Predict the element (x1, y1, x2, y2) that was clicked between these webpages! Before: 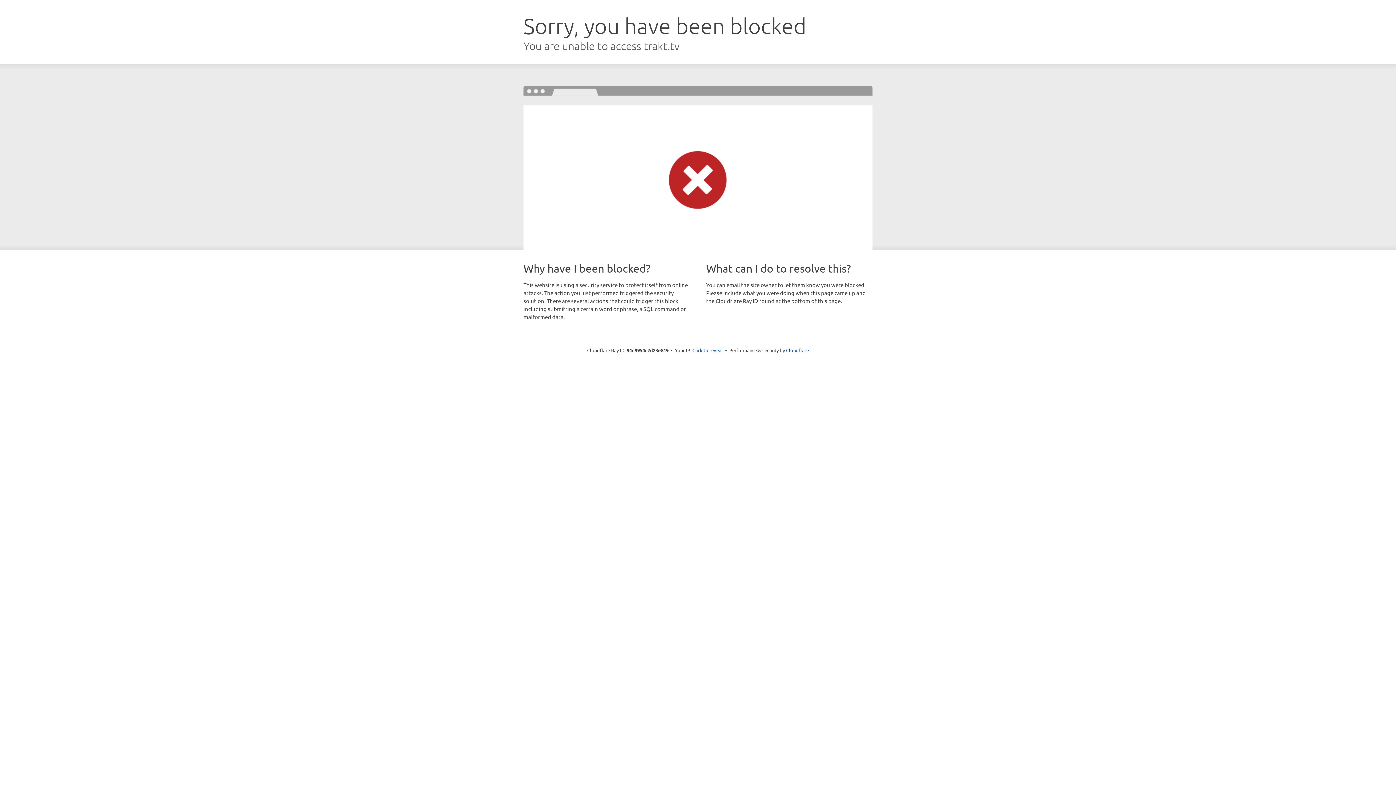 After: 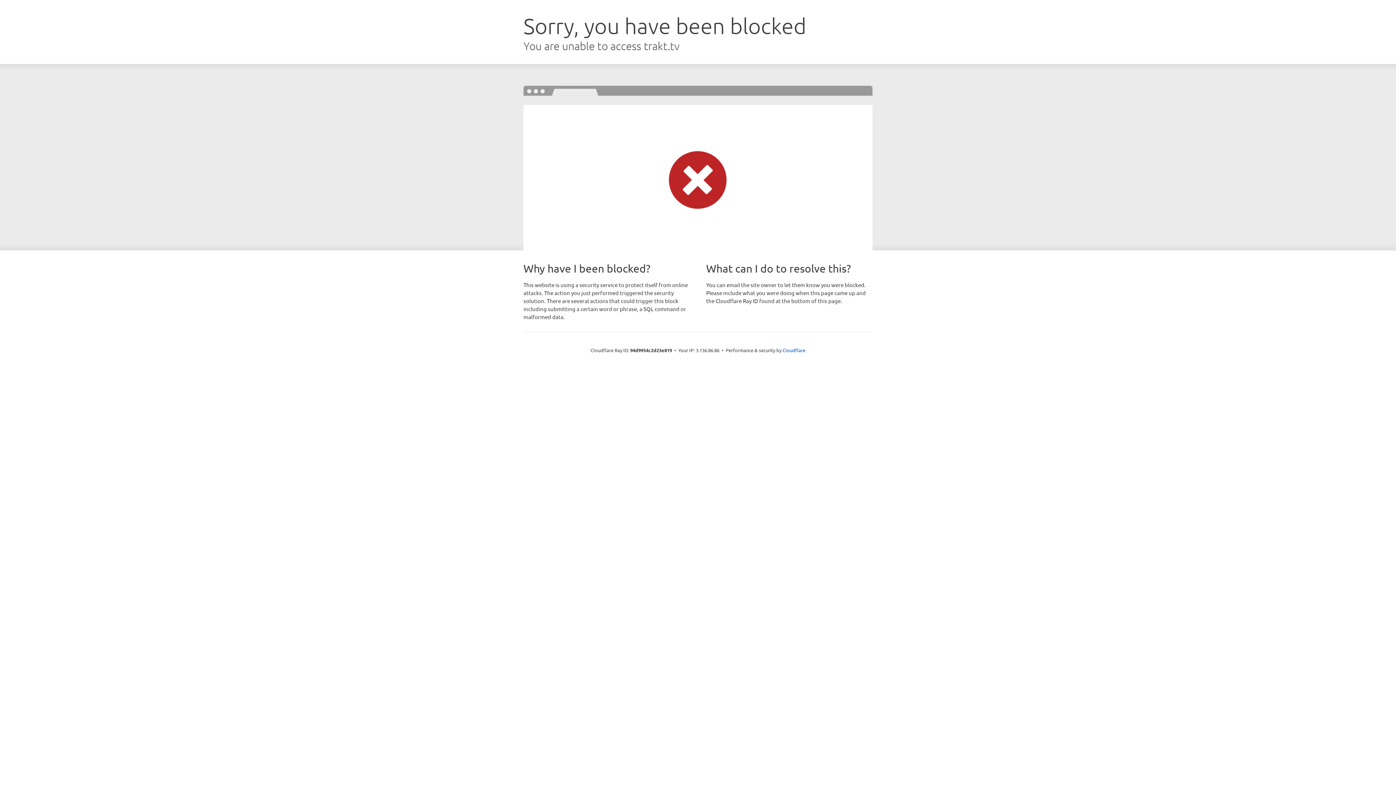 Action: label: Click to reveal bbox: (692, 346, 723, 353)